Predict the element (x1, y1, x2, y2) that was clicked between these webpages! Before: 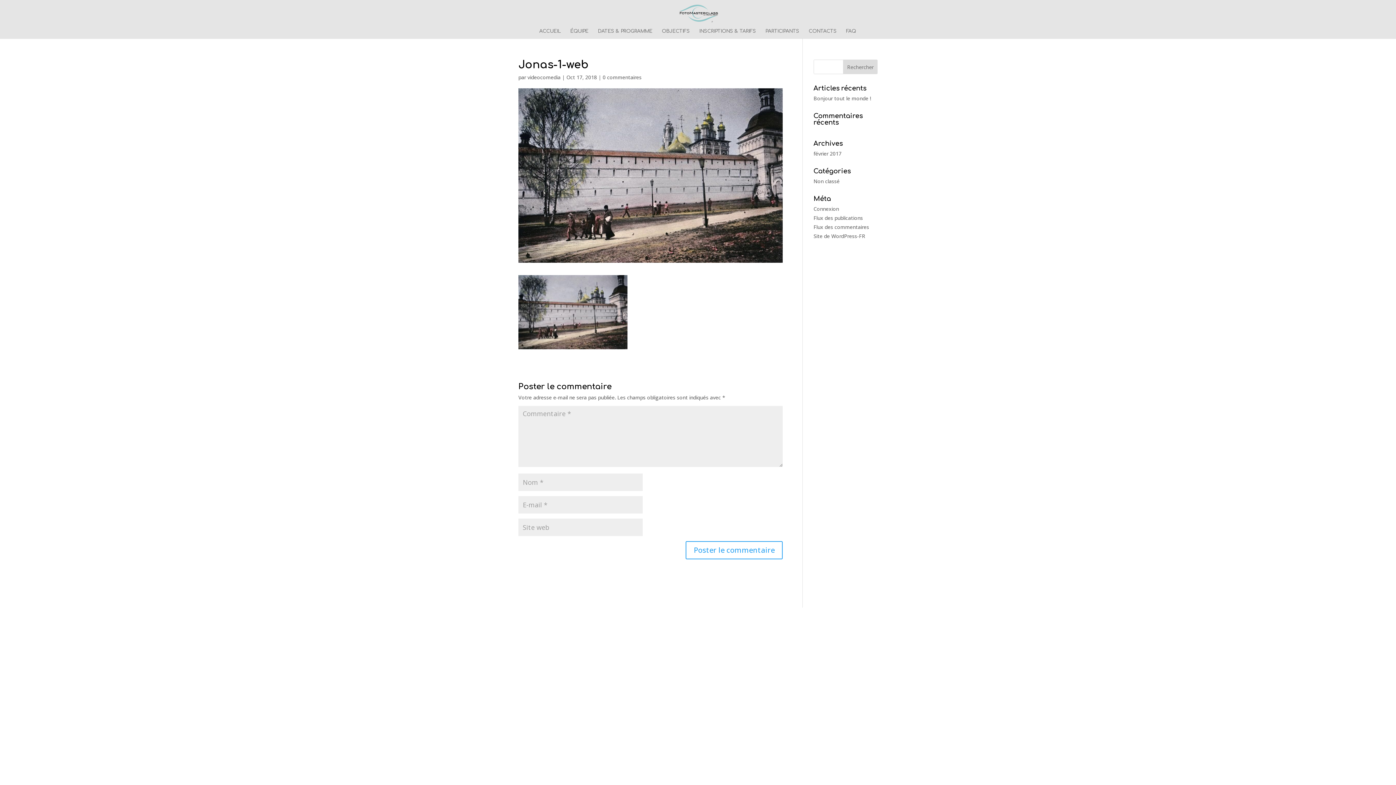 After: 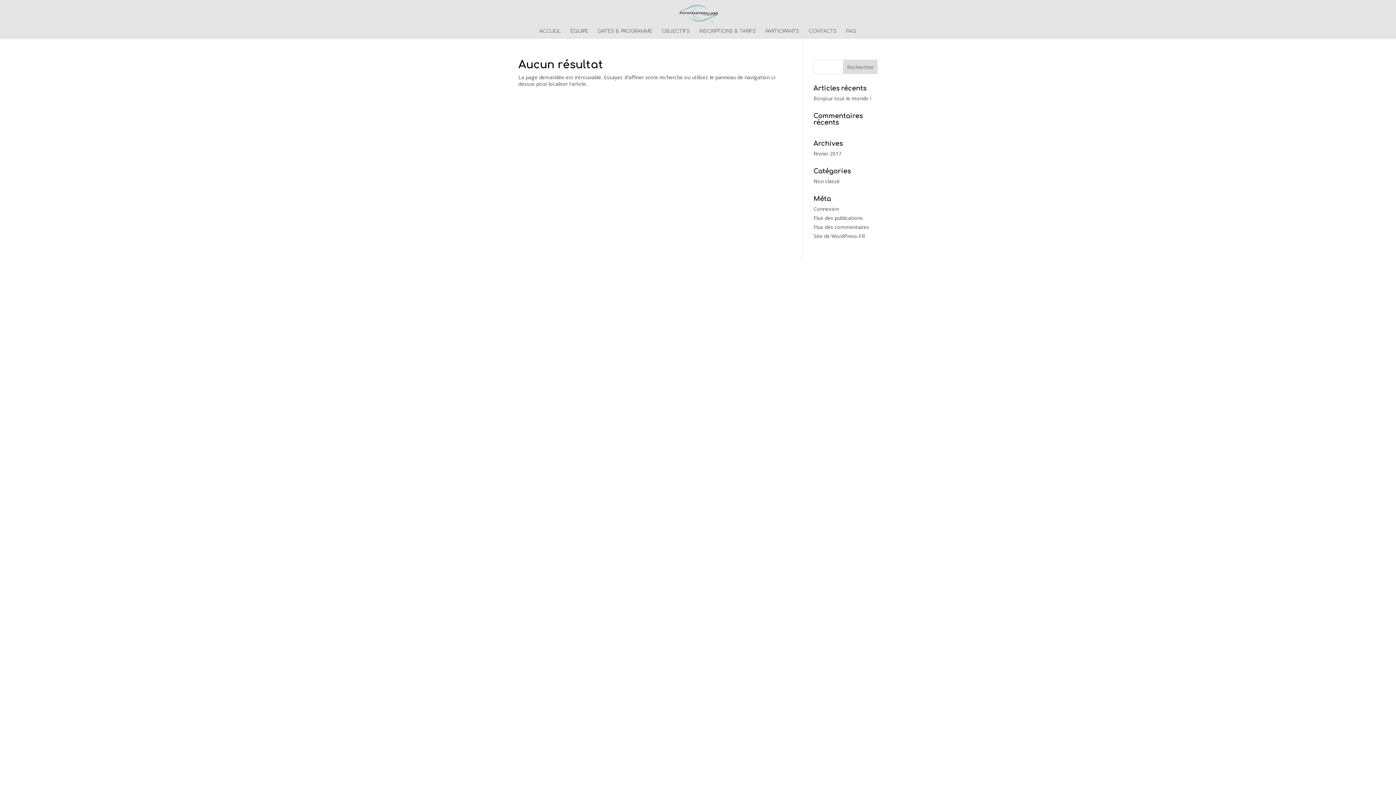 Action: bbox: (527, 73, 560, 80) label: videocomedia